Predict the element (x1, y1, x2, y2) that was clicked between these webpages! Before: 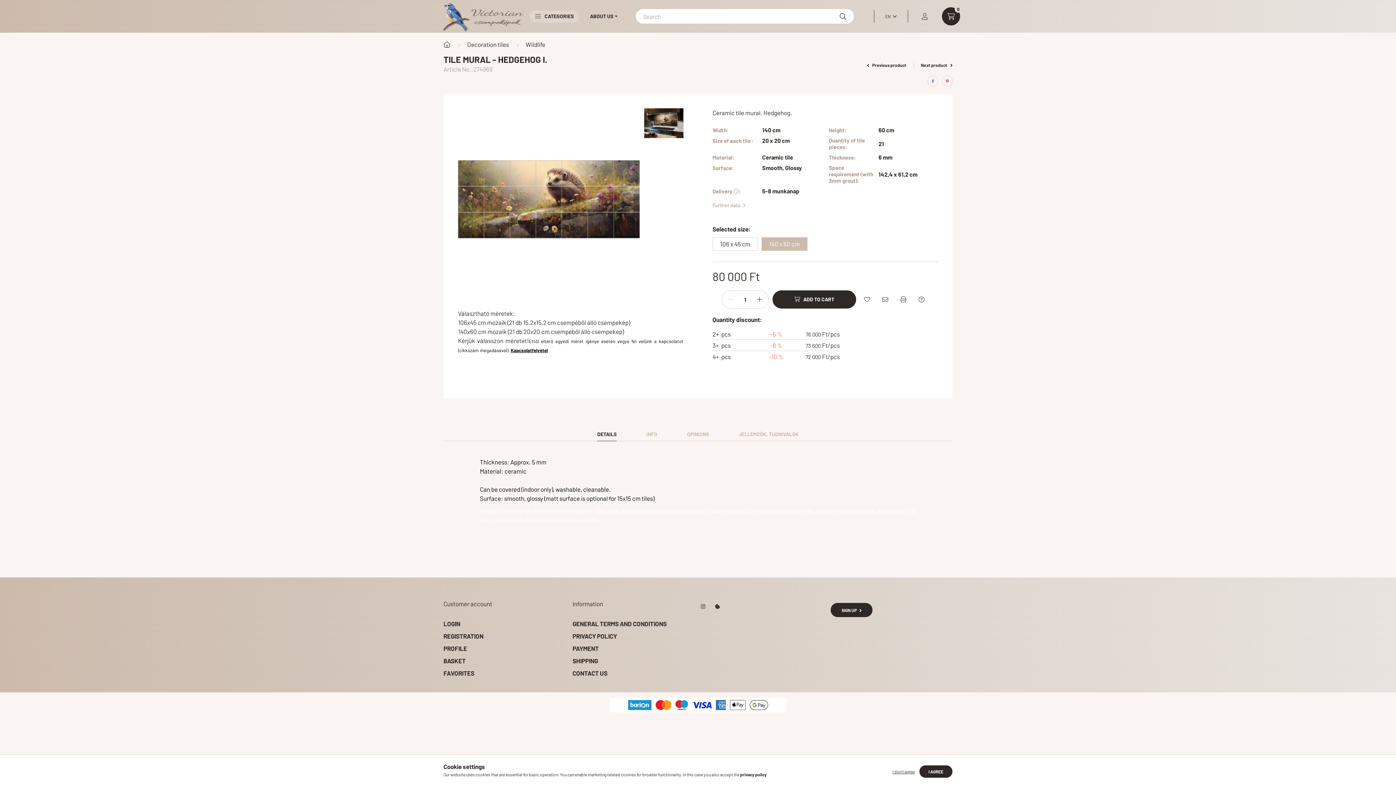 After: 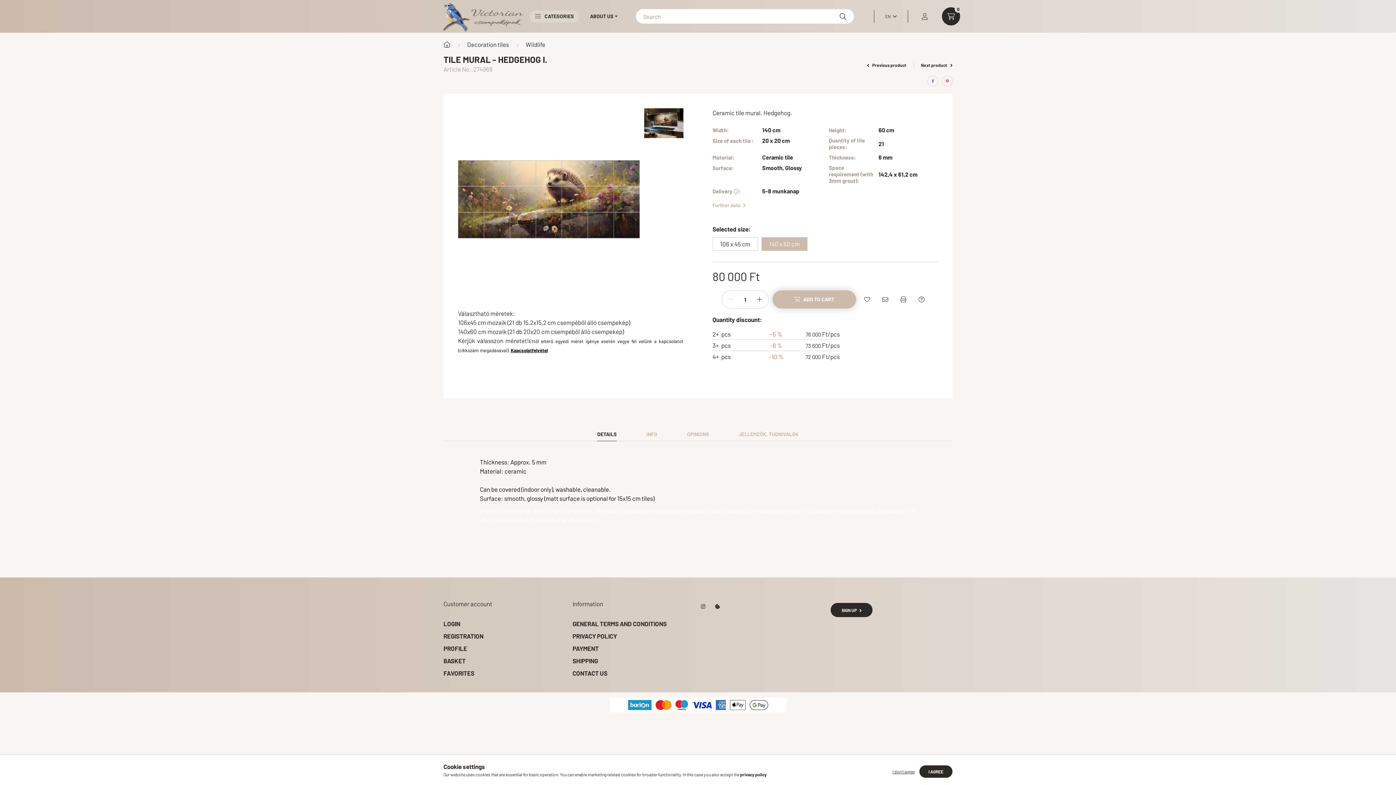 Action: label: Add to cart  bbox: (772, 290, 856, 308)